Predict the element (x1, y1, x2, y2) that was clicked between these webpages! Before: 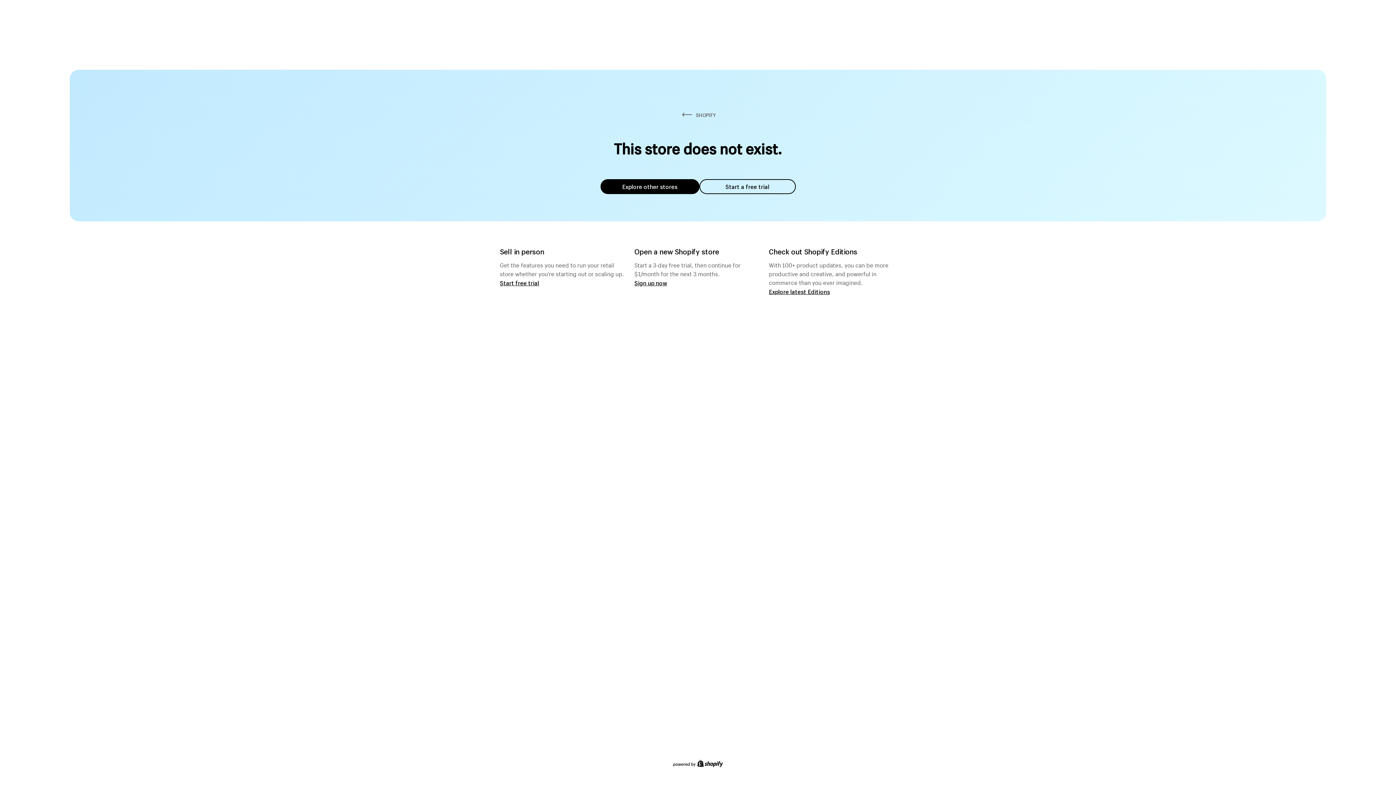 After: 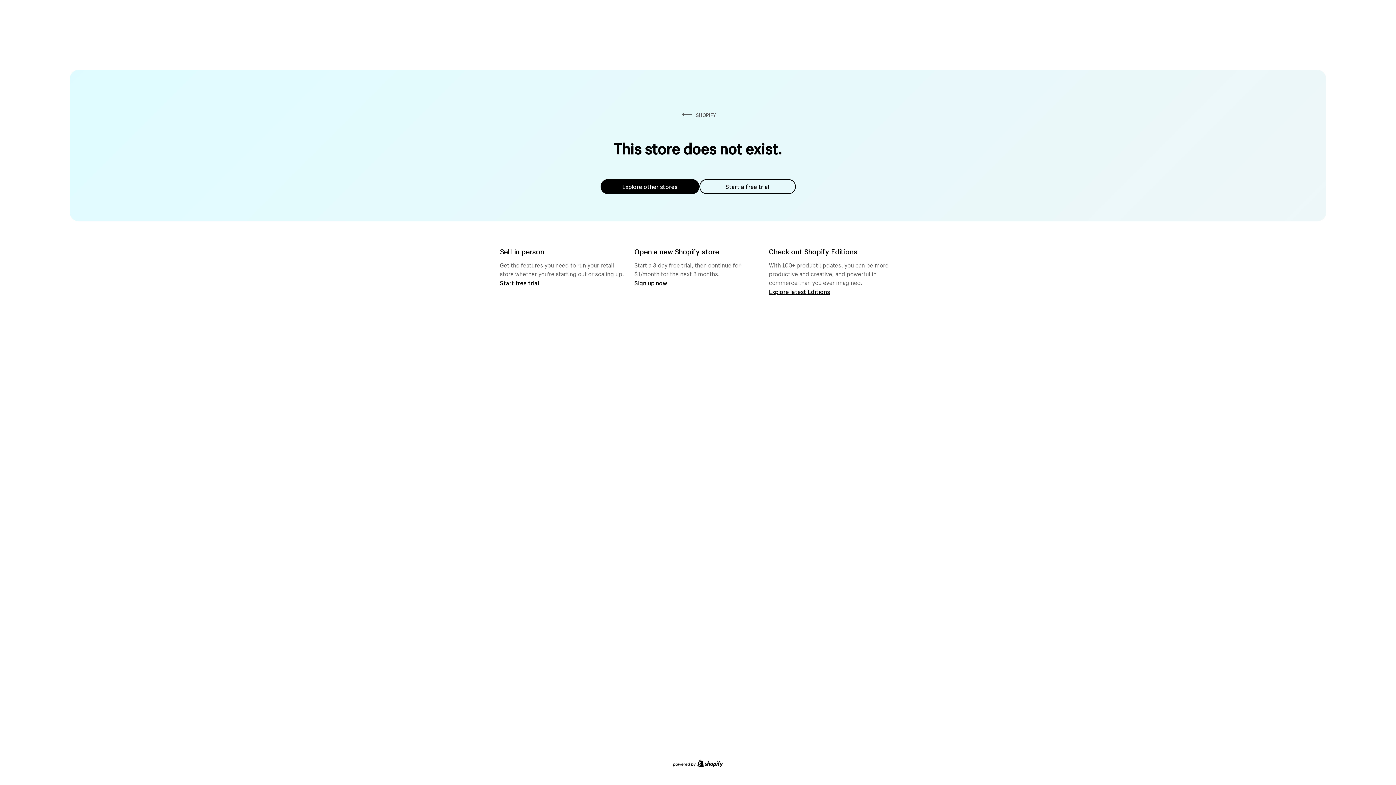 Action: label: Explore other stores bbox: (600, 179, 699, 194)